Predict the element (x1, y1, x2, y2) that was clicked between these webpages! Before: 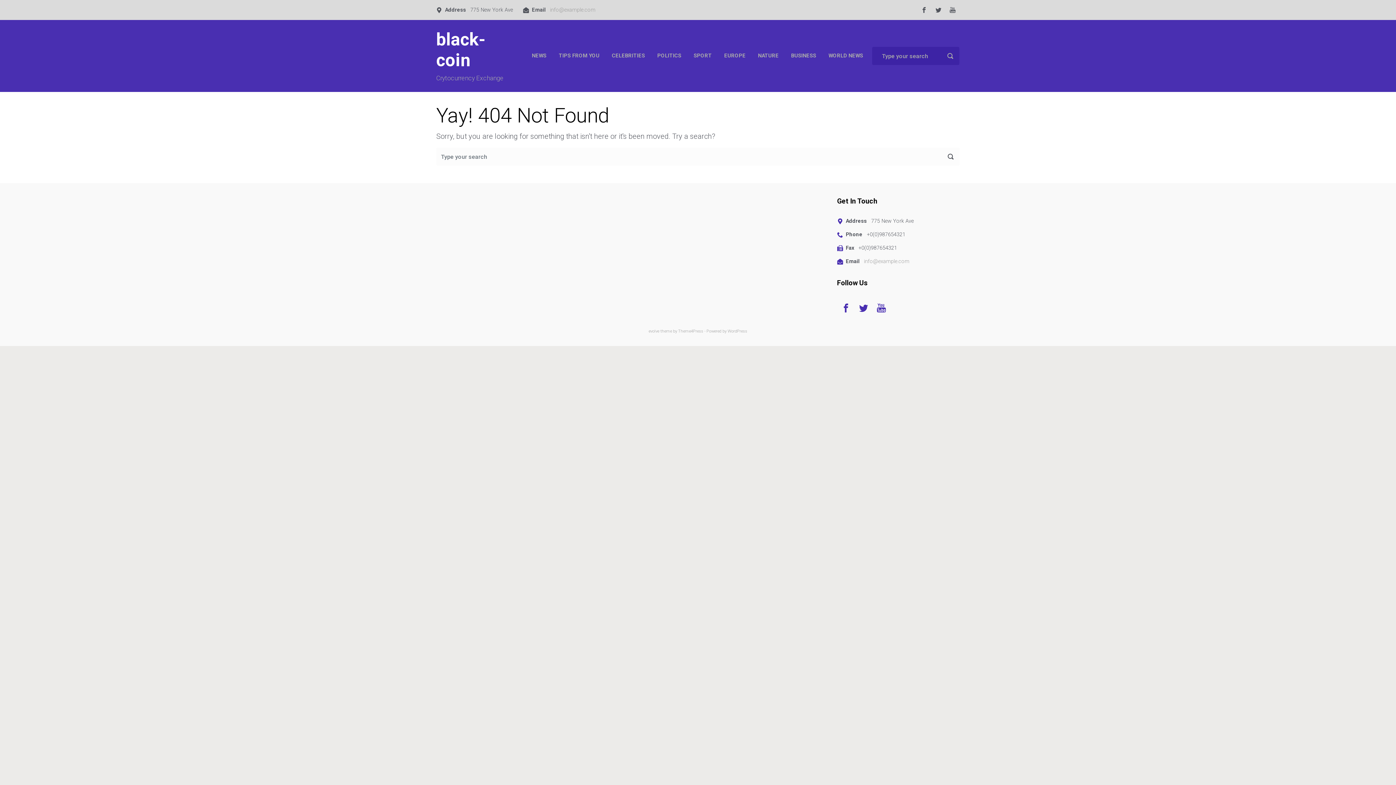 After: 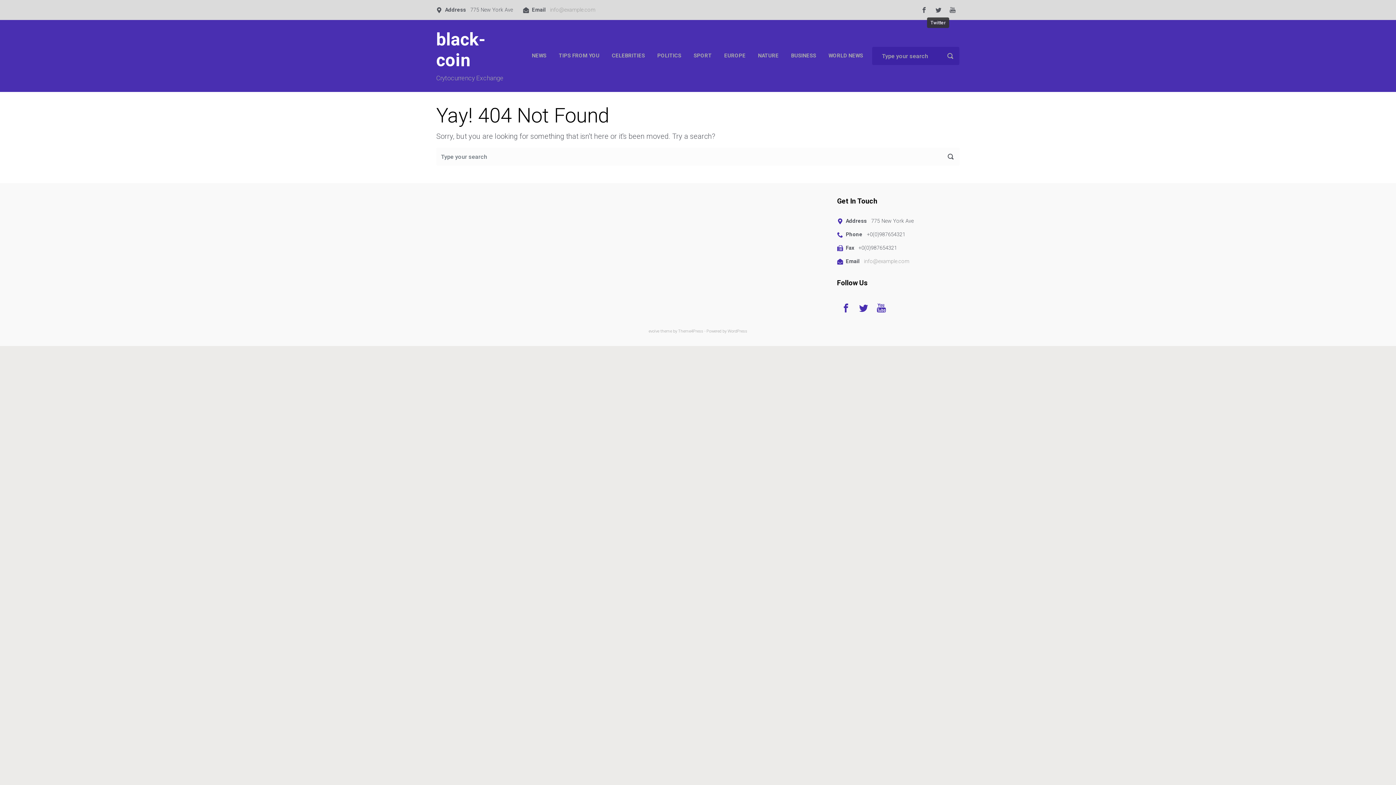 Action: bbox: (933, 4, 943, 15)